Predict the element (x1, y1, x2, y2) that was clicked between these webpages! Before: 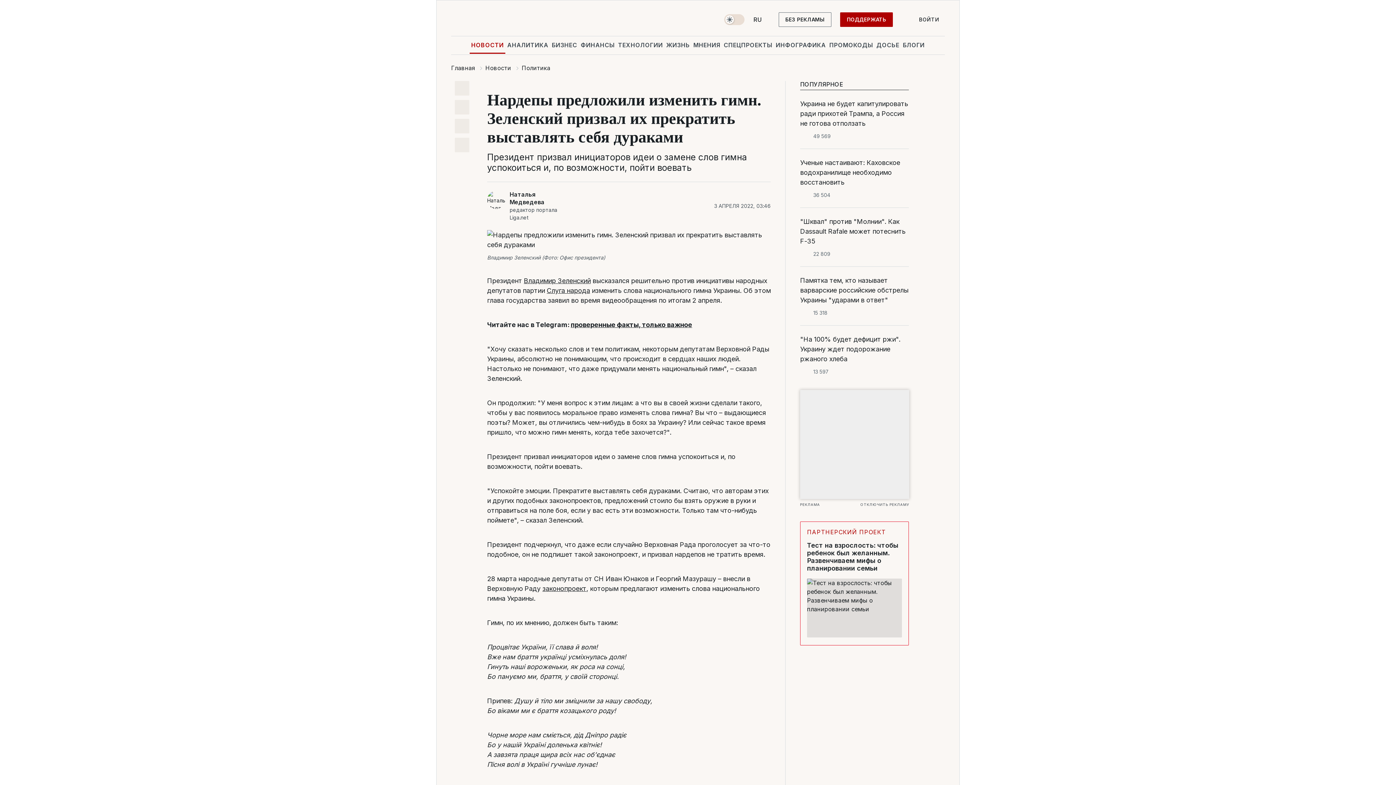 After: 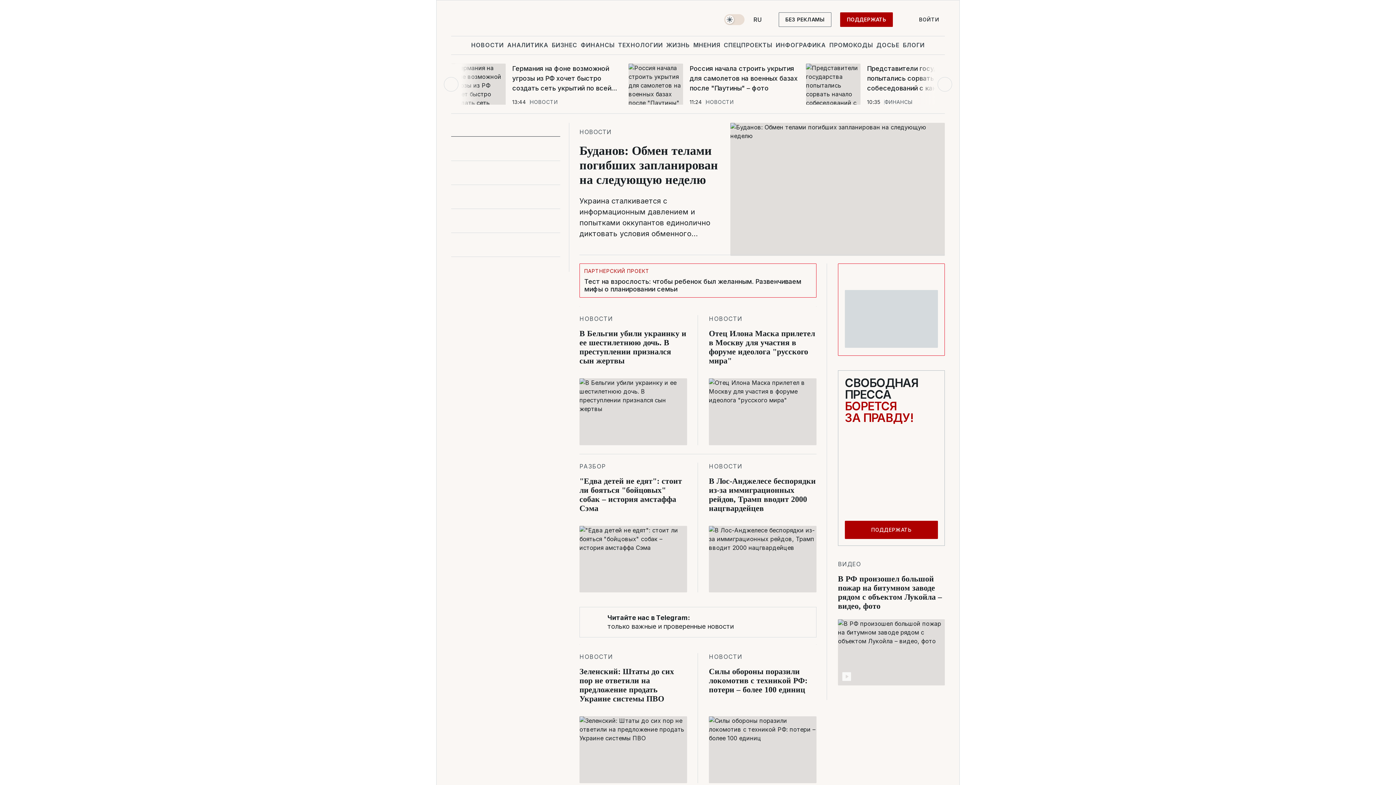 Action: label: logo bbox: (451, 12, 528, 30)